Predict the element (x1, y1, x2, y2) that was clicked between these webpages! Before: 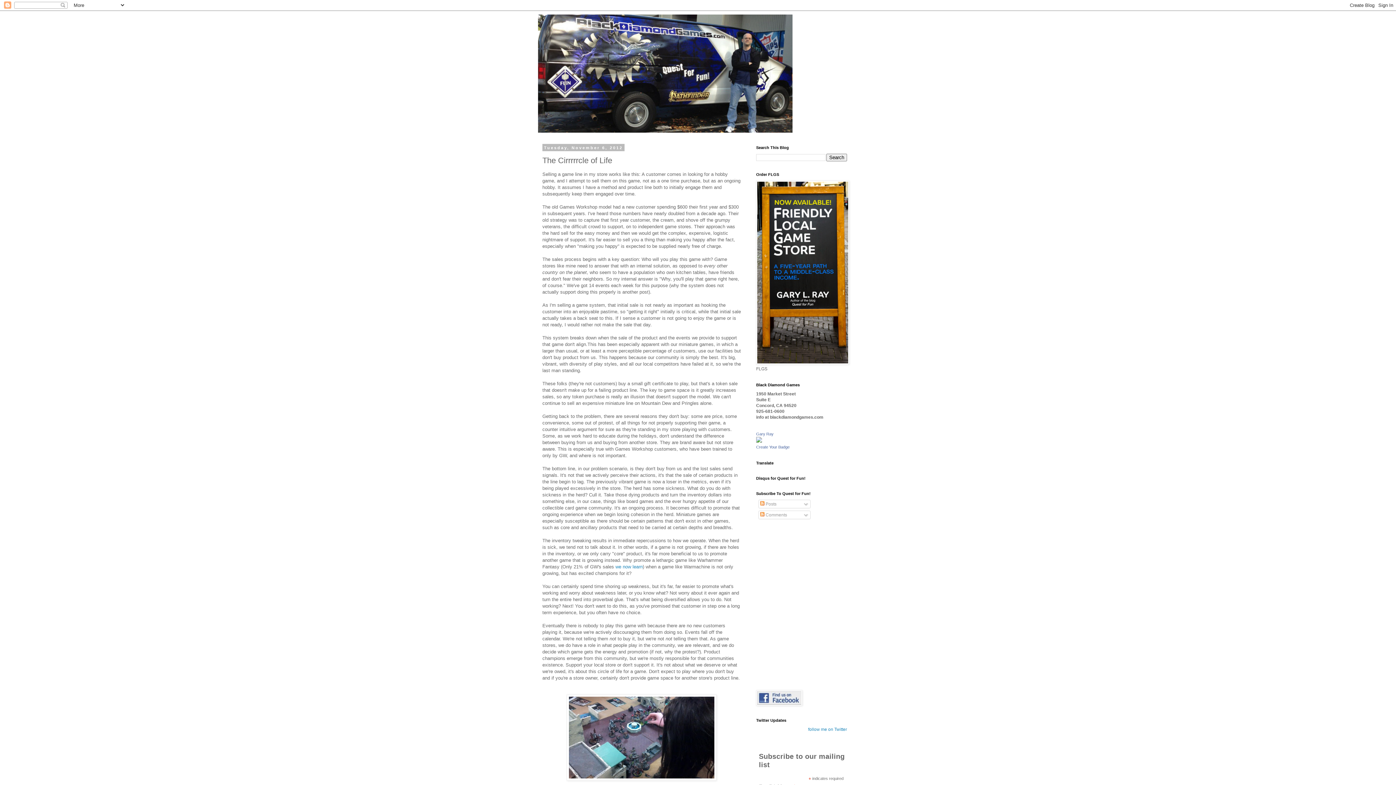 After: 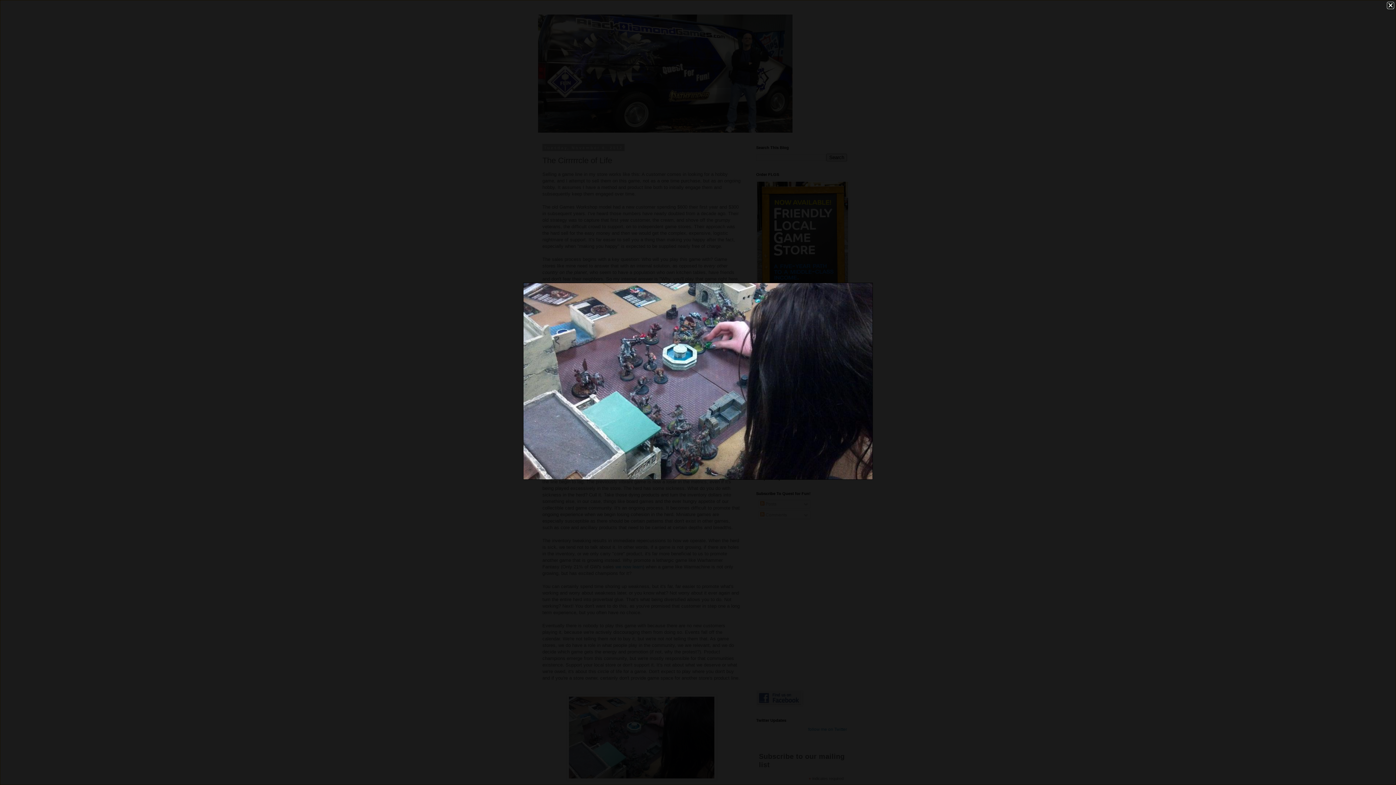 Action: bbox: (566, 776, 716, 782)